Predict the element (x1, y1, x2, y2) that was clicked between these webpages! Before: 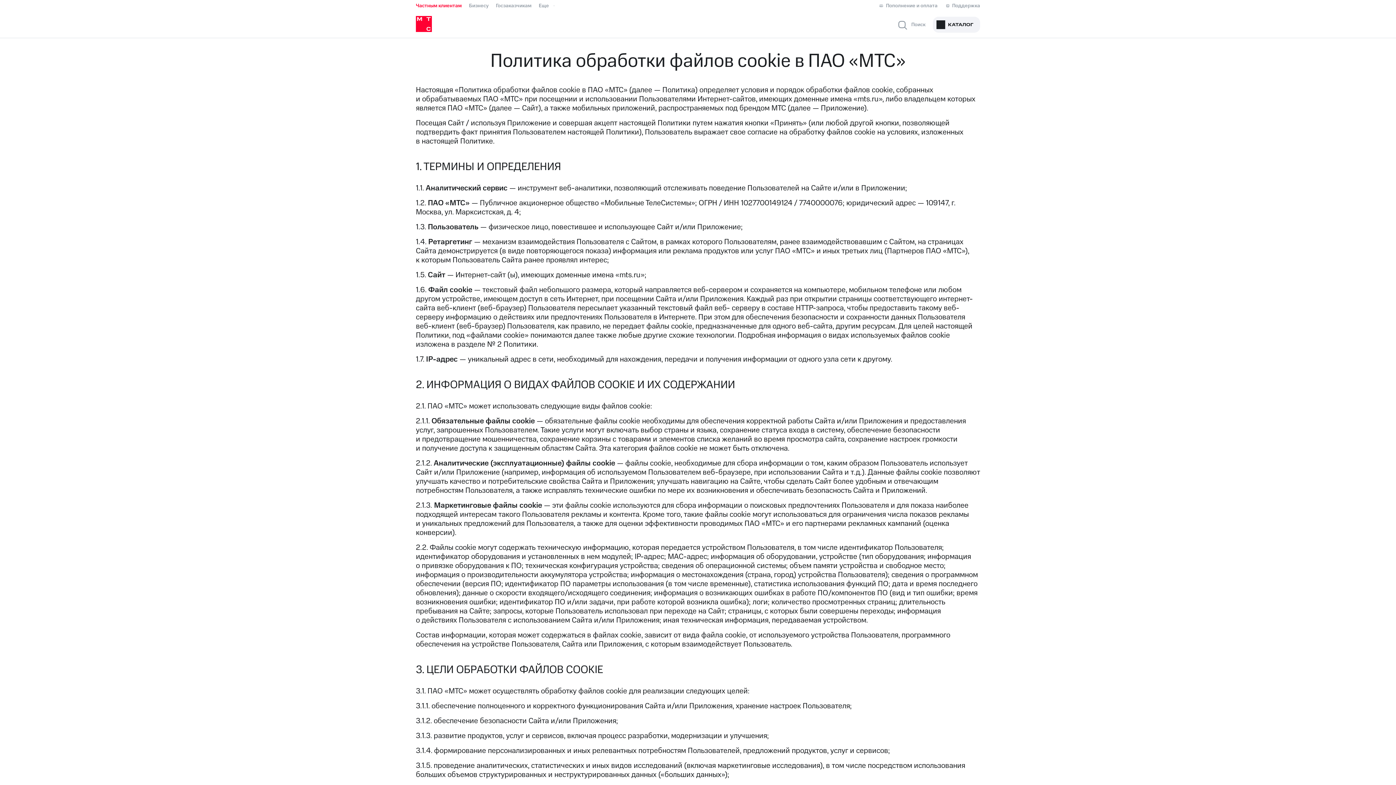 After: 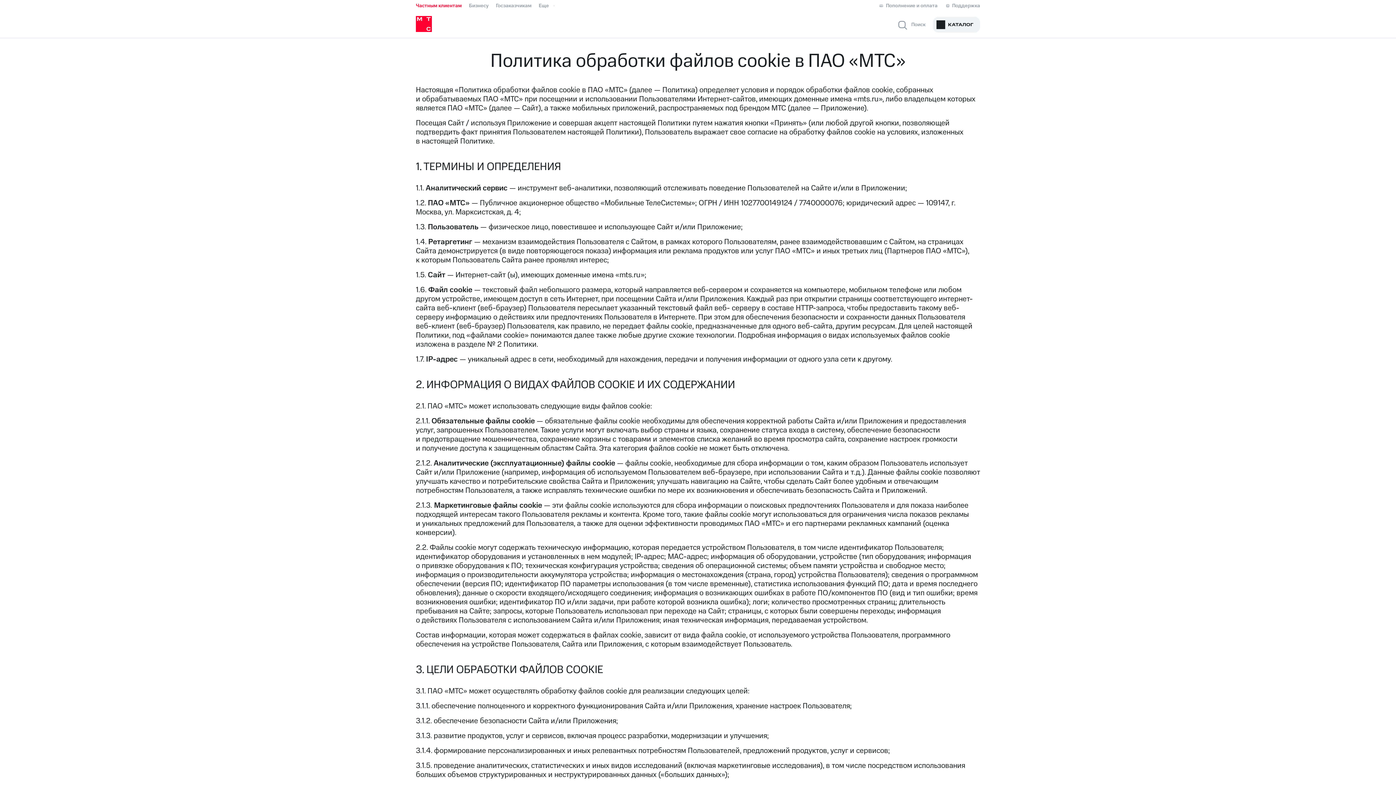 Action: label: КАТАЛОГ bbox: (933, 16, 980, 32)